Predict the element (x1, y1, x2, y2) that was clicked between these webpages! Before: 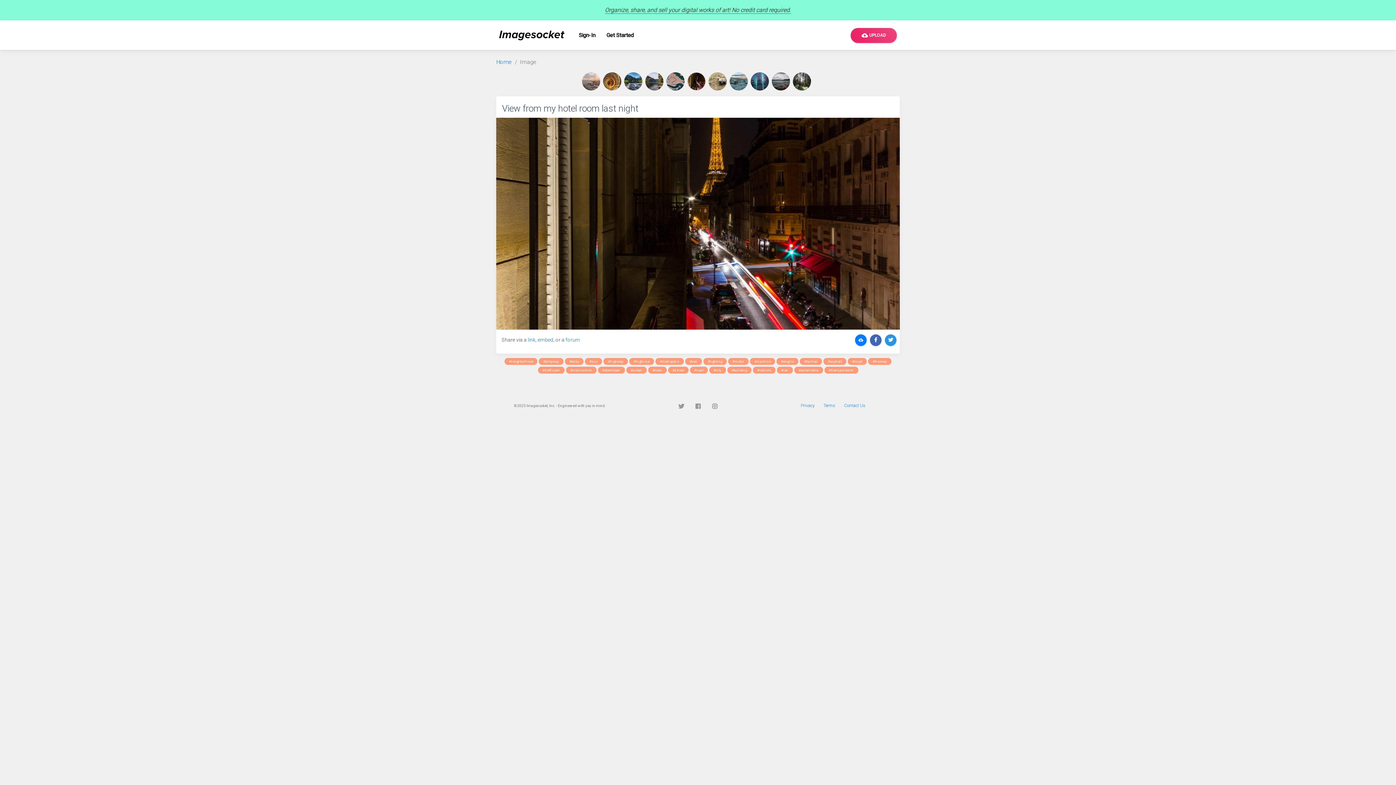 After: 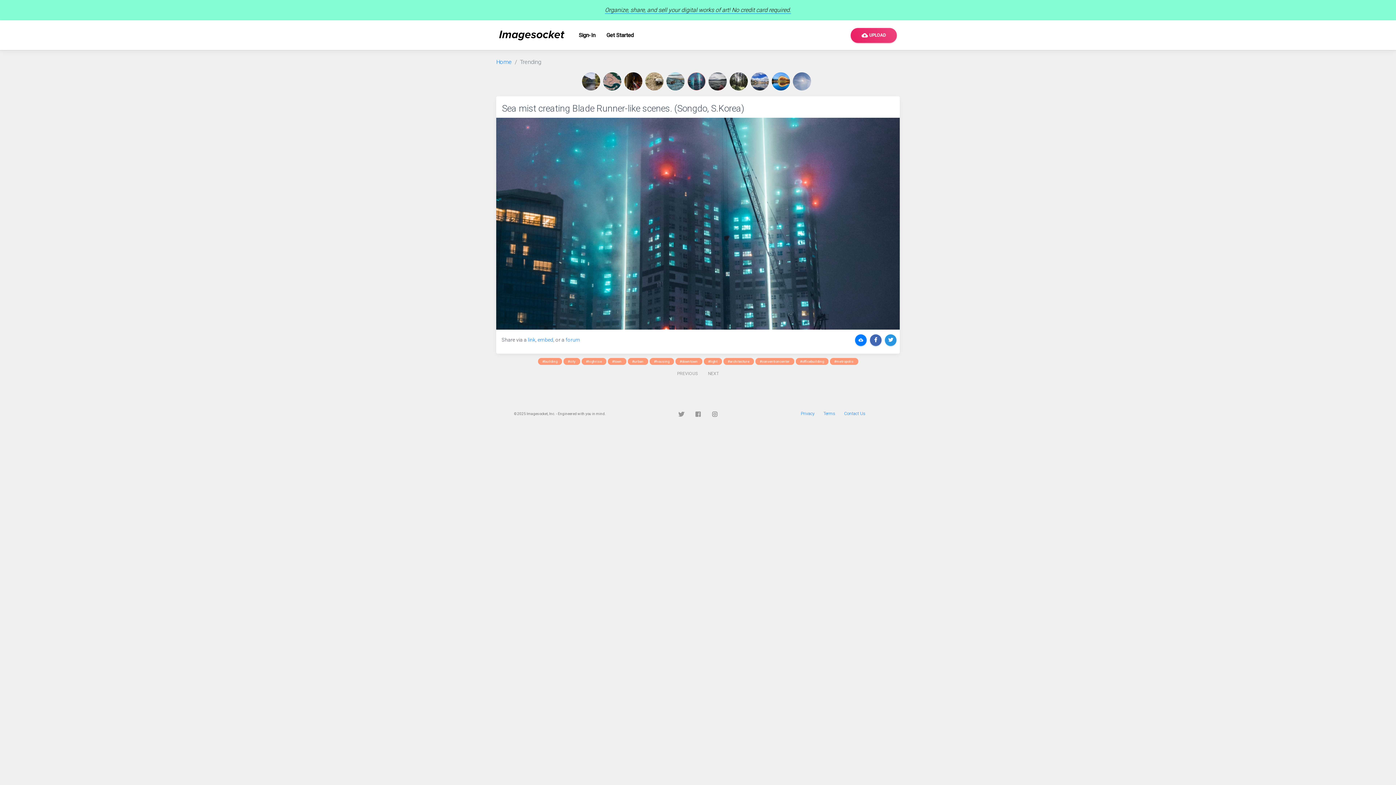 Action: bbox: (750, 72, 772, 90)